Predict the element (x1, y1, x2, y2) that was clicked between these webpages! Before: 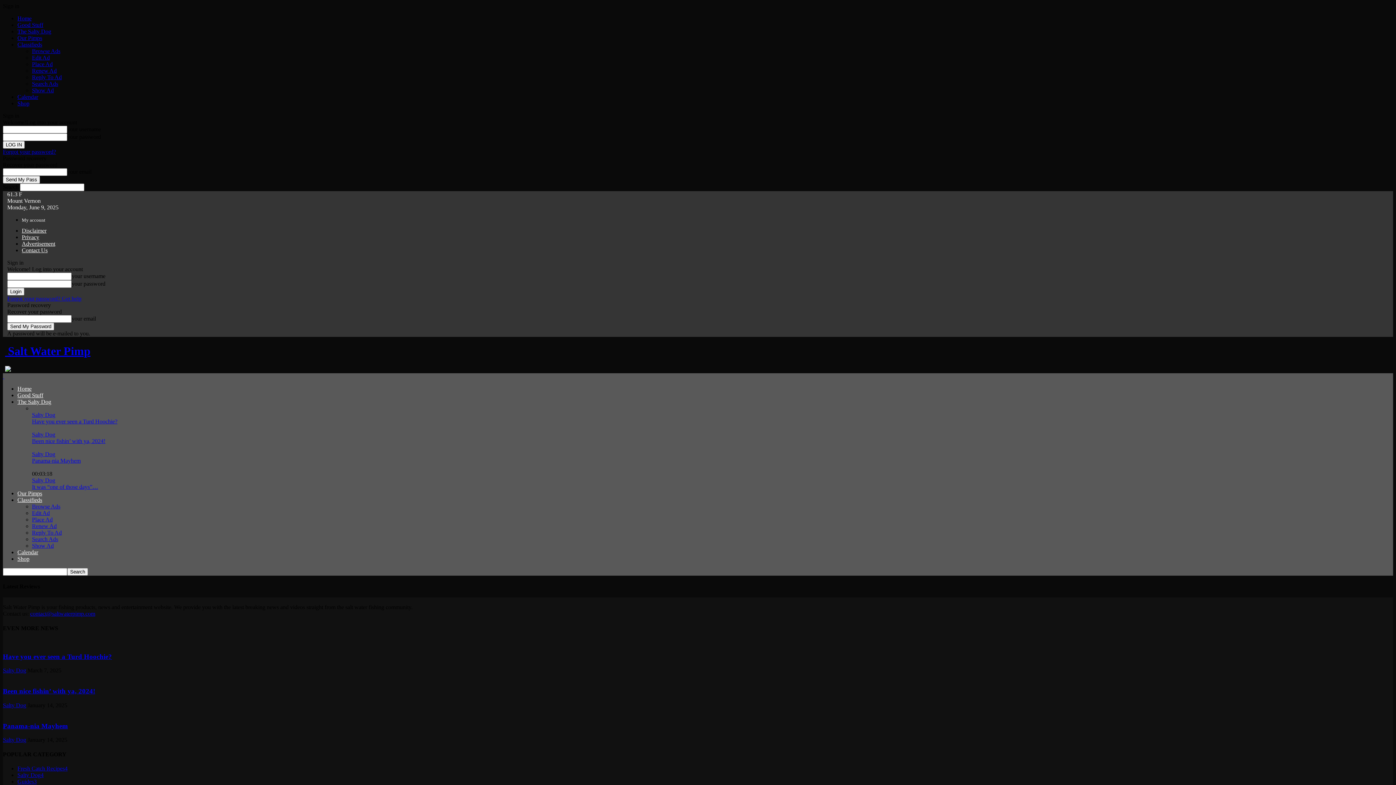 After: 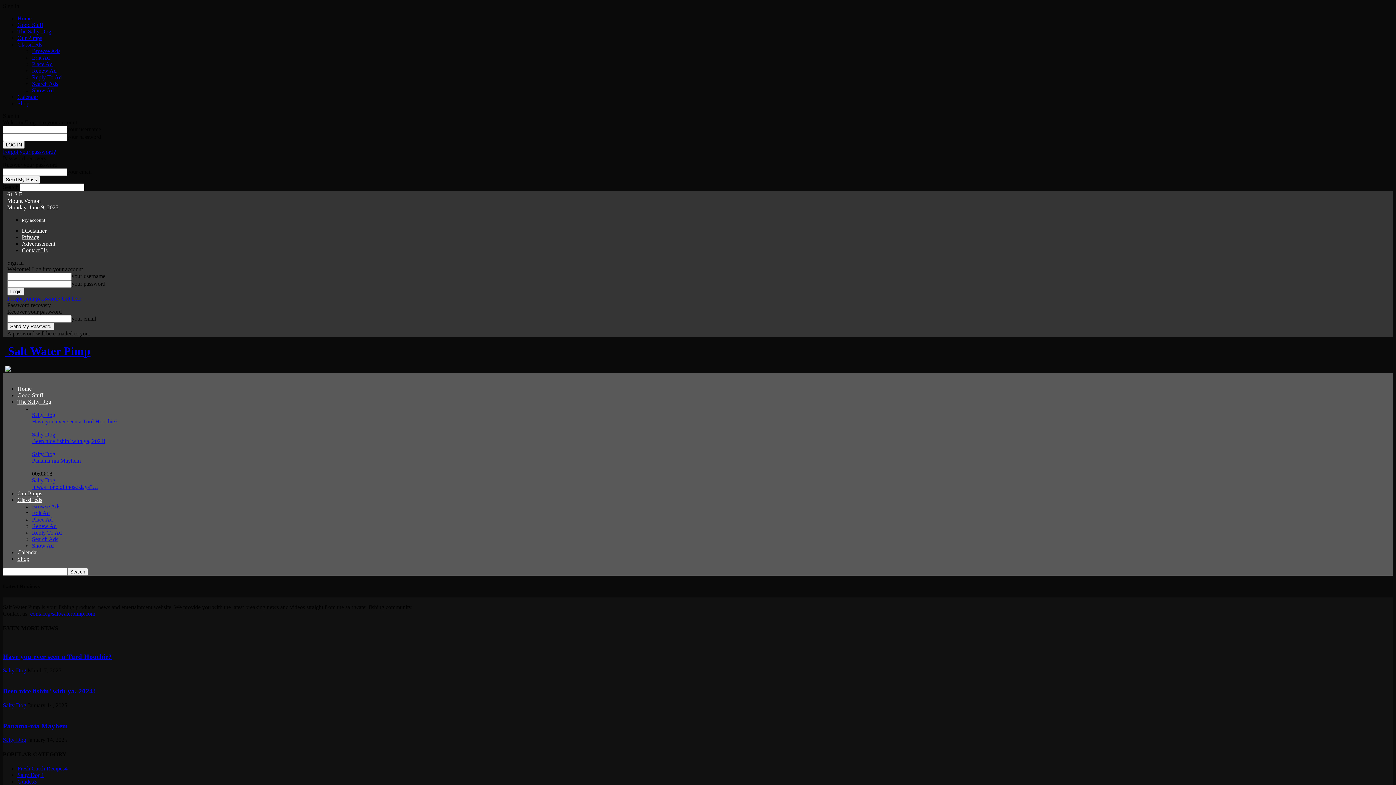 Action: bbox: (2, 2, 19, 9) label: Sign in